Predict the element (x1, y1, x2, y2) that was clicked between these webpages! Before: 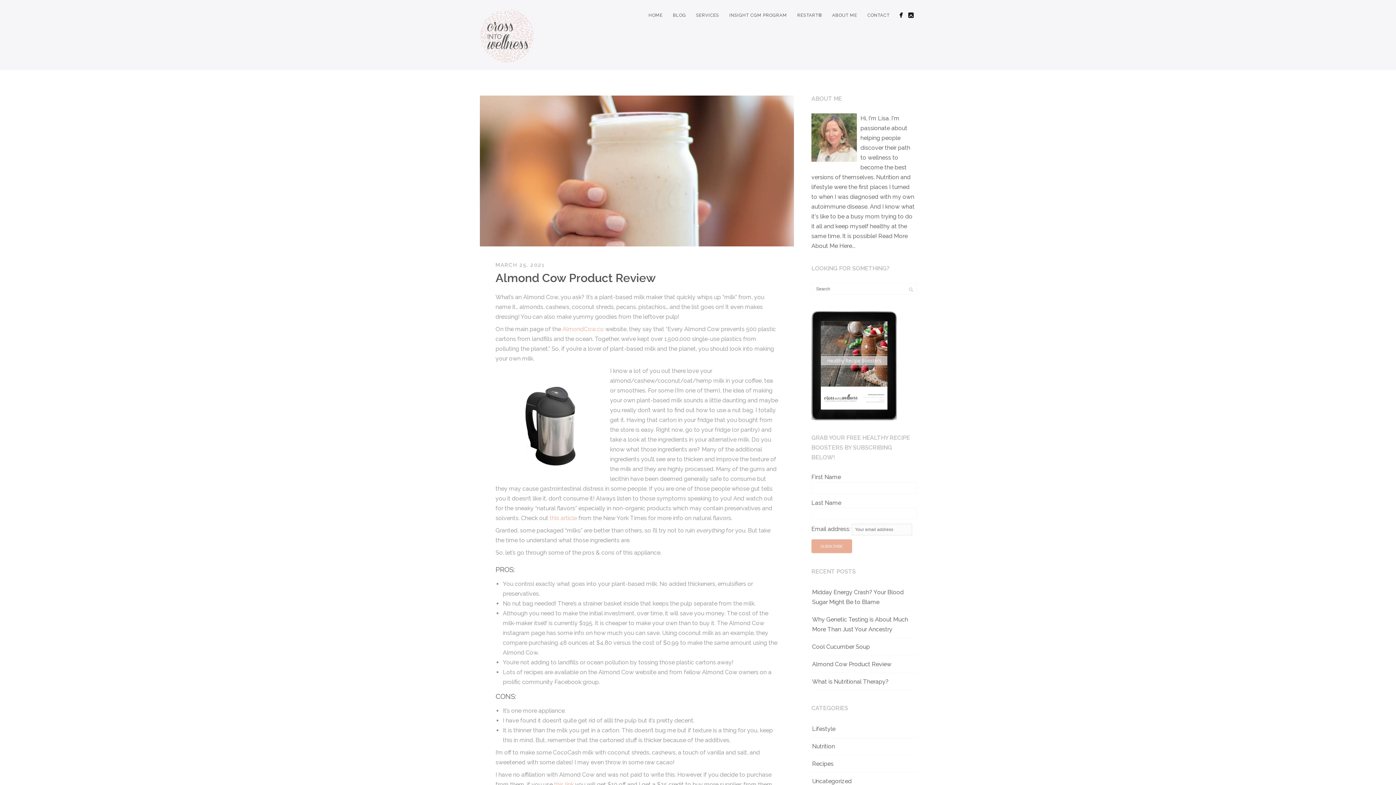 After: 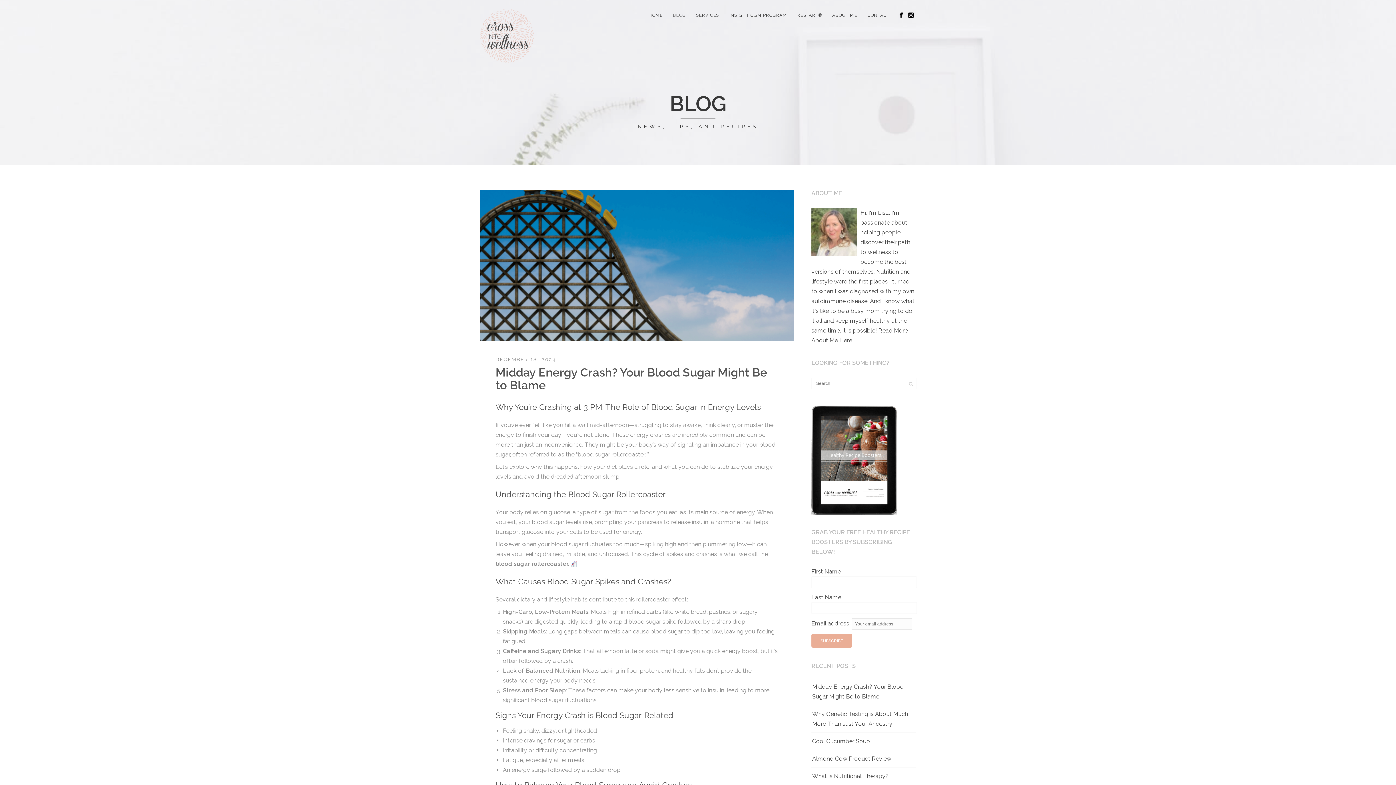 Action: bbox: (668, 10, 691, 19) label: BLOG